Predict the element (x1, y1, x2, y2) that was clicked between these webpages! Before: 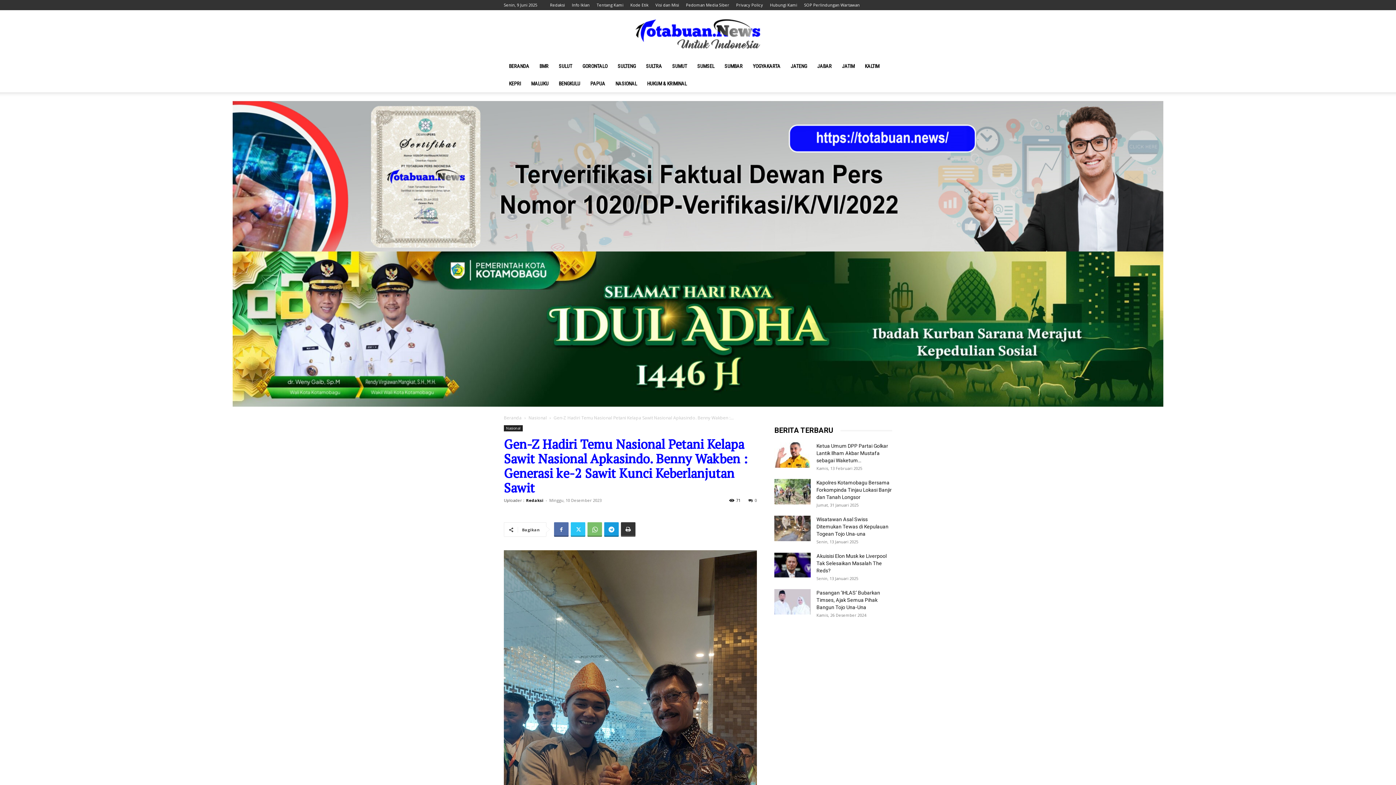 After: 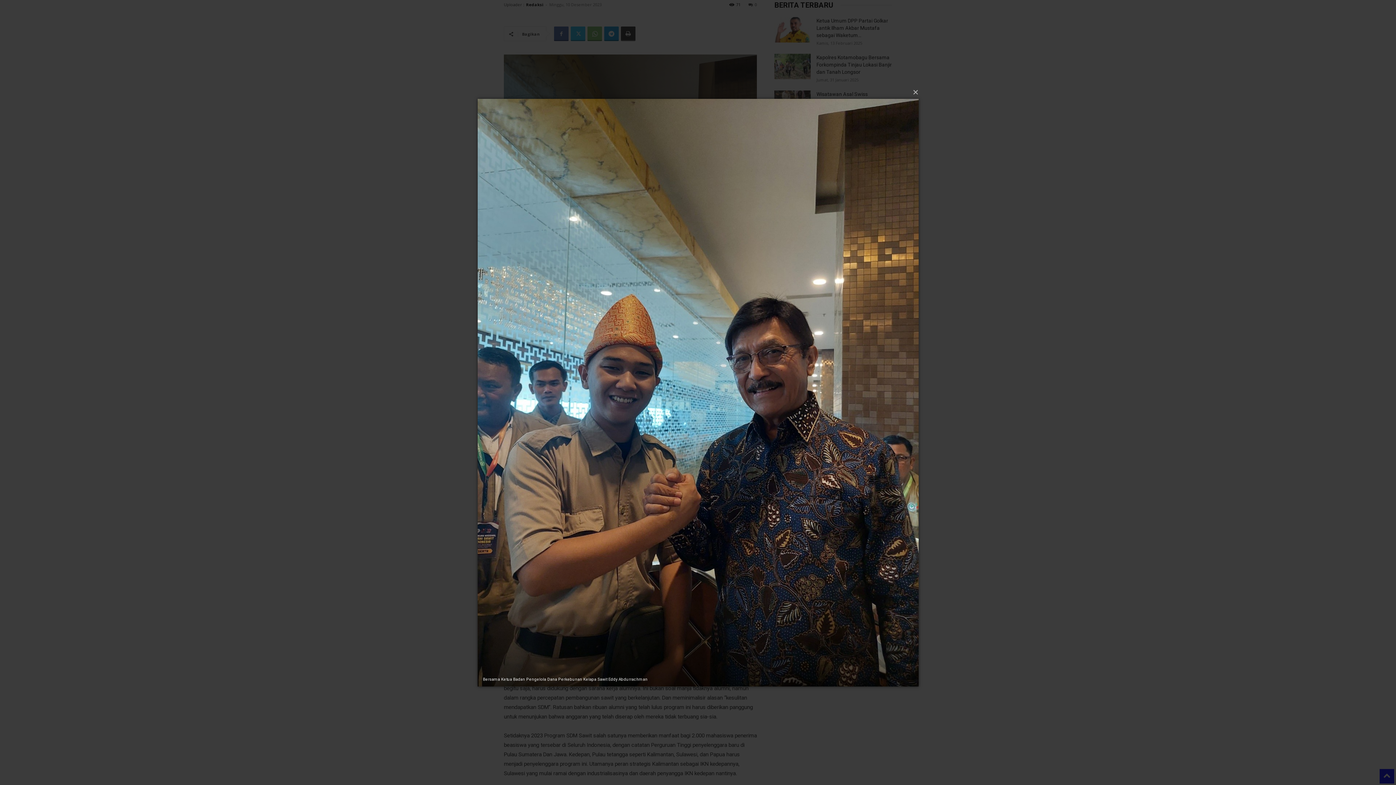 Action: bbox: (504, 550, 757, 887)